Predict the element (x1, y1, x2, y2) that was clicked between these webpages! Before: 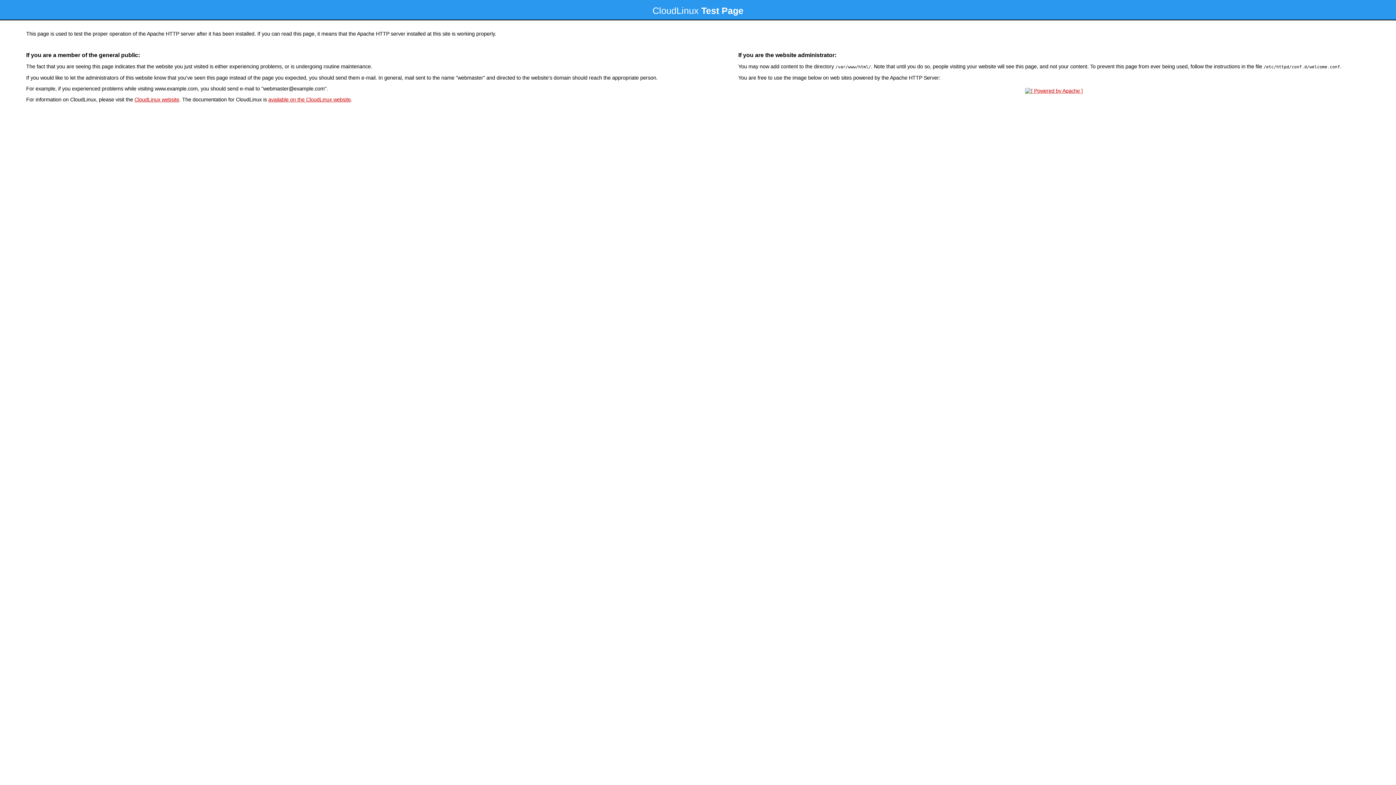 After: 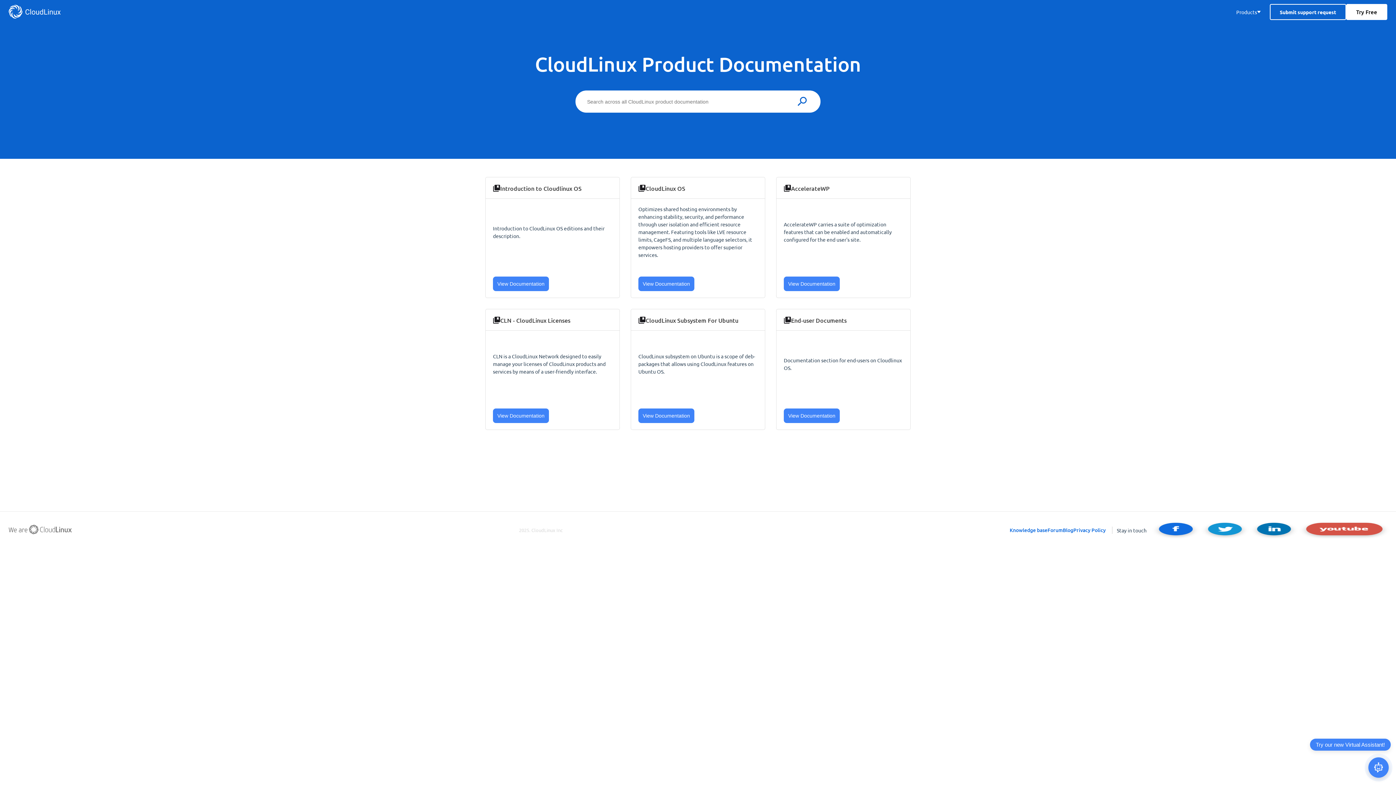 Action: bbox: (268, 96, 350, 102) label: available on the CloudLinux website